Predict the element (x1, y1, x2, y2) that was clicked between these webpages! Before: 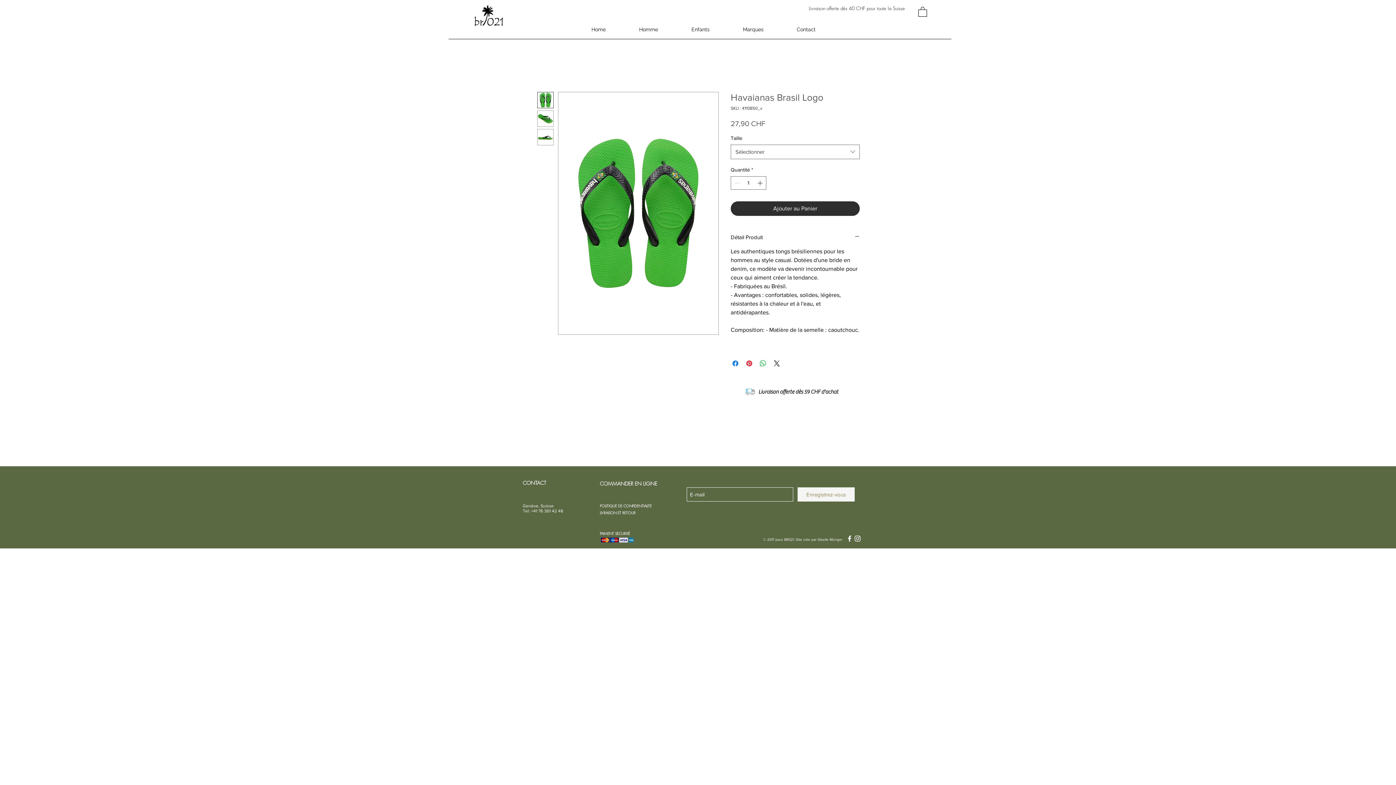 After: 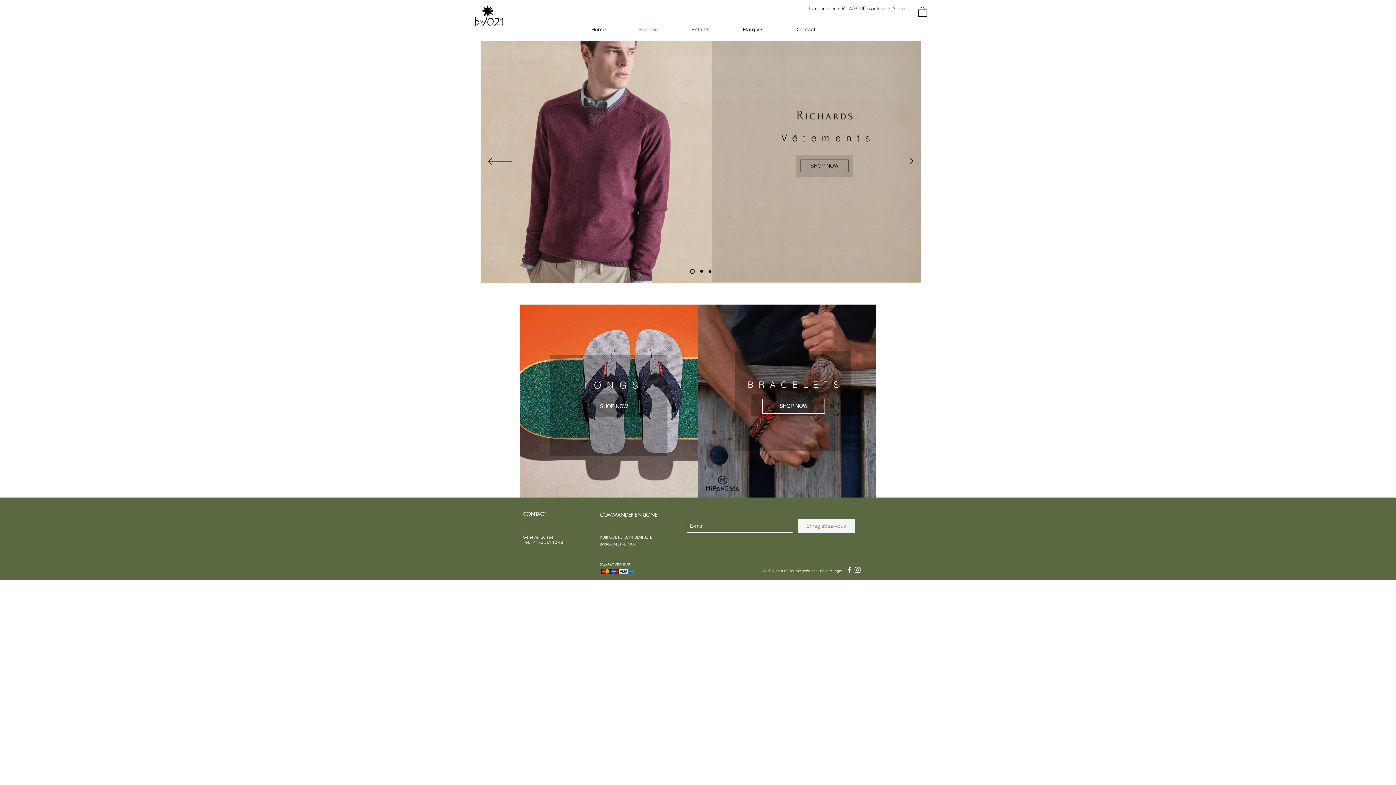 Action: bbox: (622, 20, 674, 38) label: Homme